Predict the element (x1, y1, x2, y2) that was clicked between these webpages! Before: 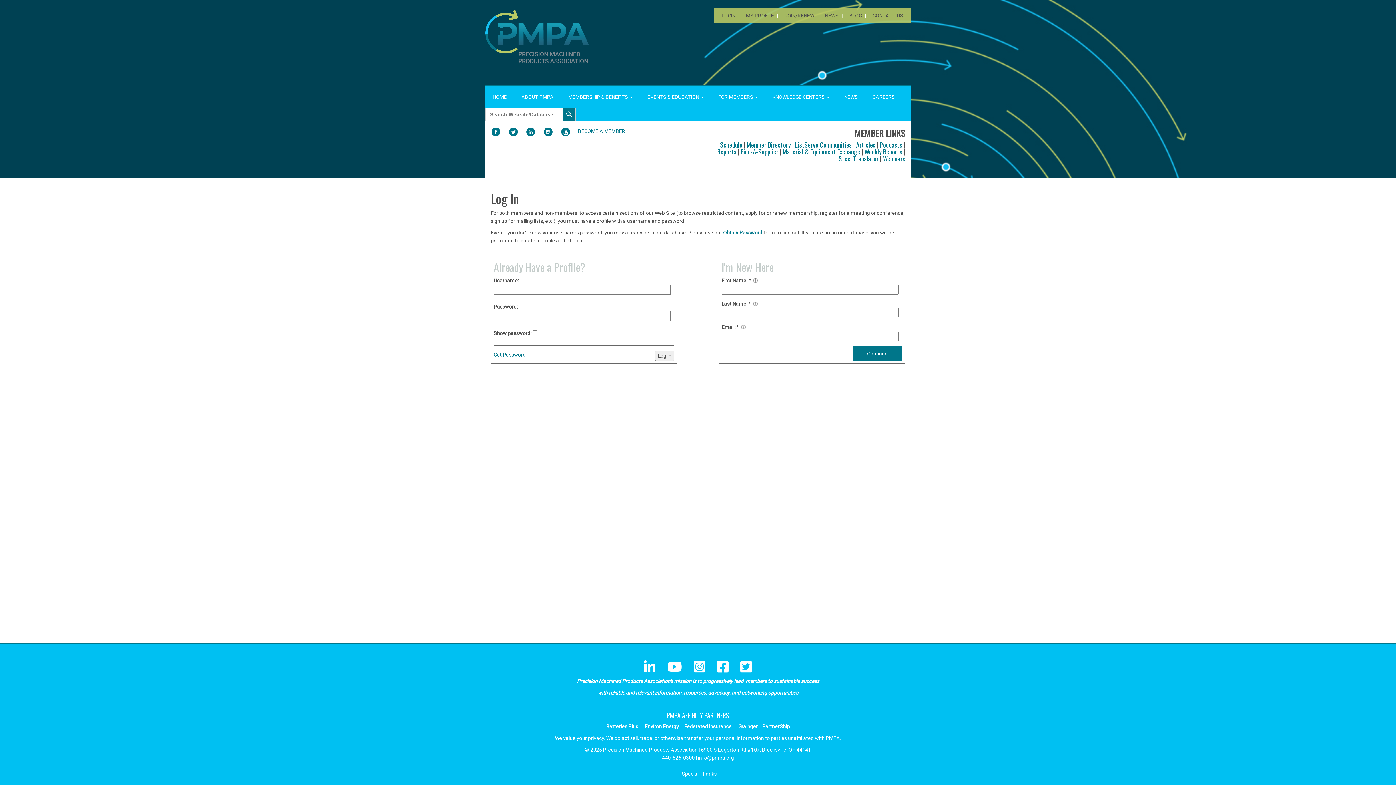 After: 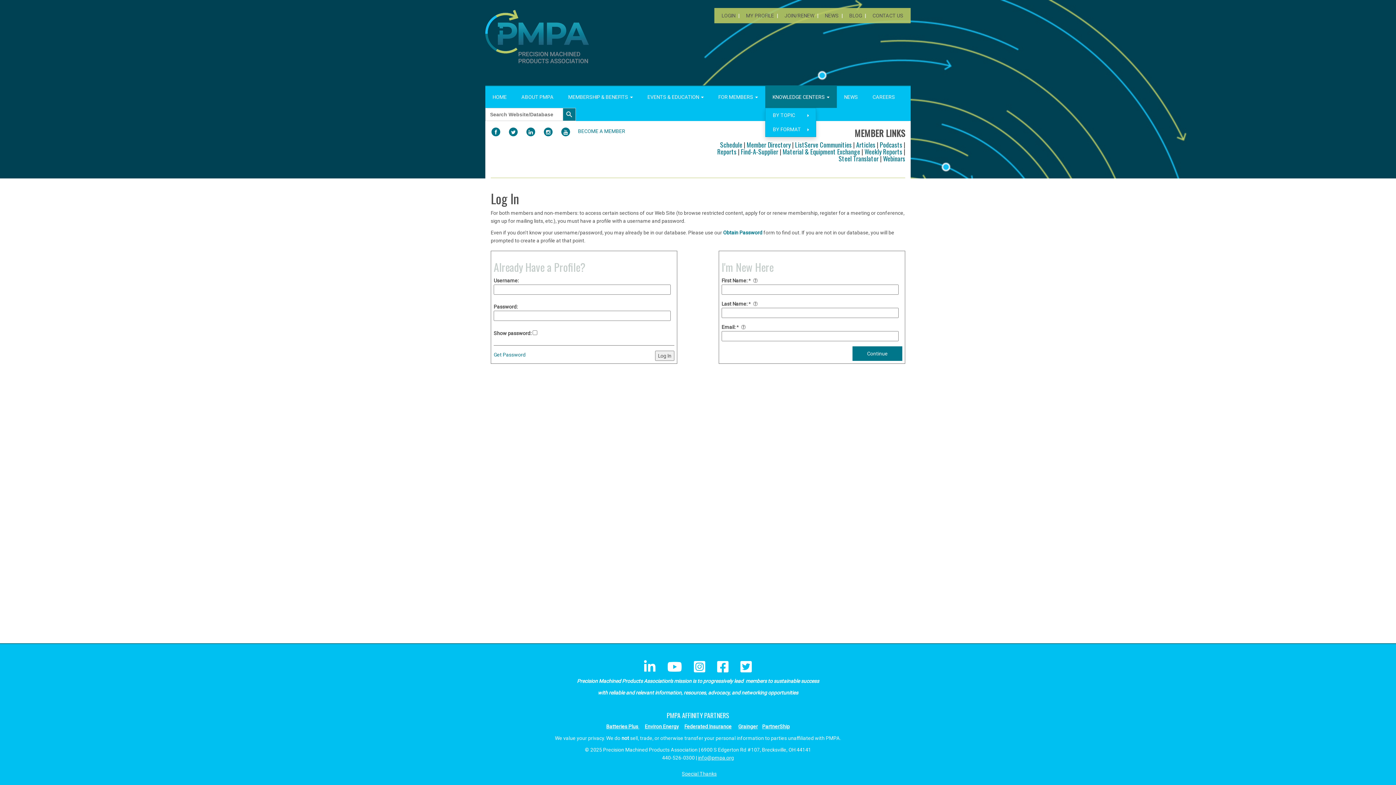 Action: bbox: (765, 86, 837, 107) label: KNOWLEDGE CENTERS 